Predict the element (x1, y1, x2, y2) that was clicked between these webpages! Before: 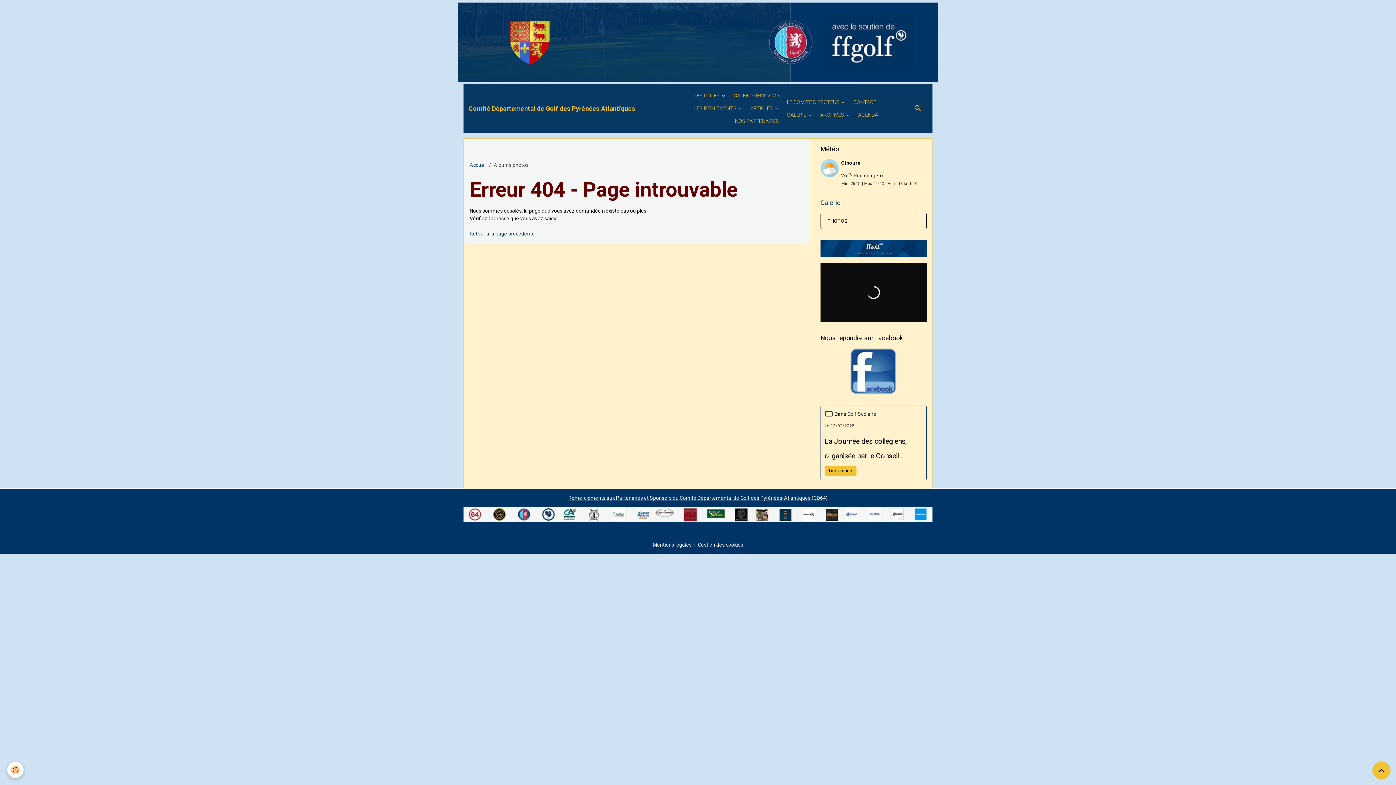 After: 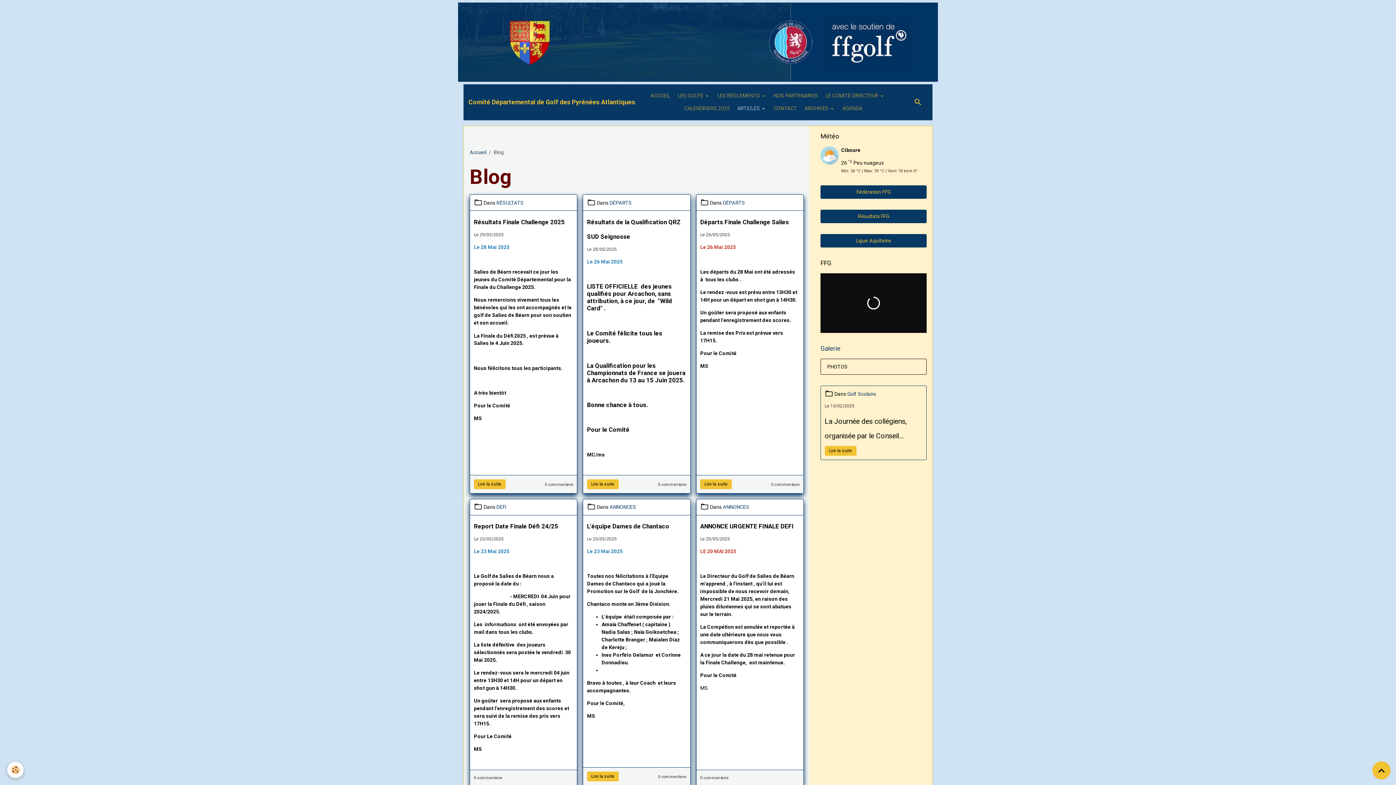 Action: bbox: (748, 102, 781, 114) label: ARTICLES 